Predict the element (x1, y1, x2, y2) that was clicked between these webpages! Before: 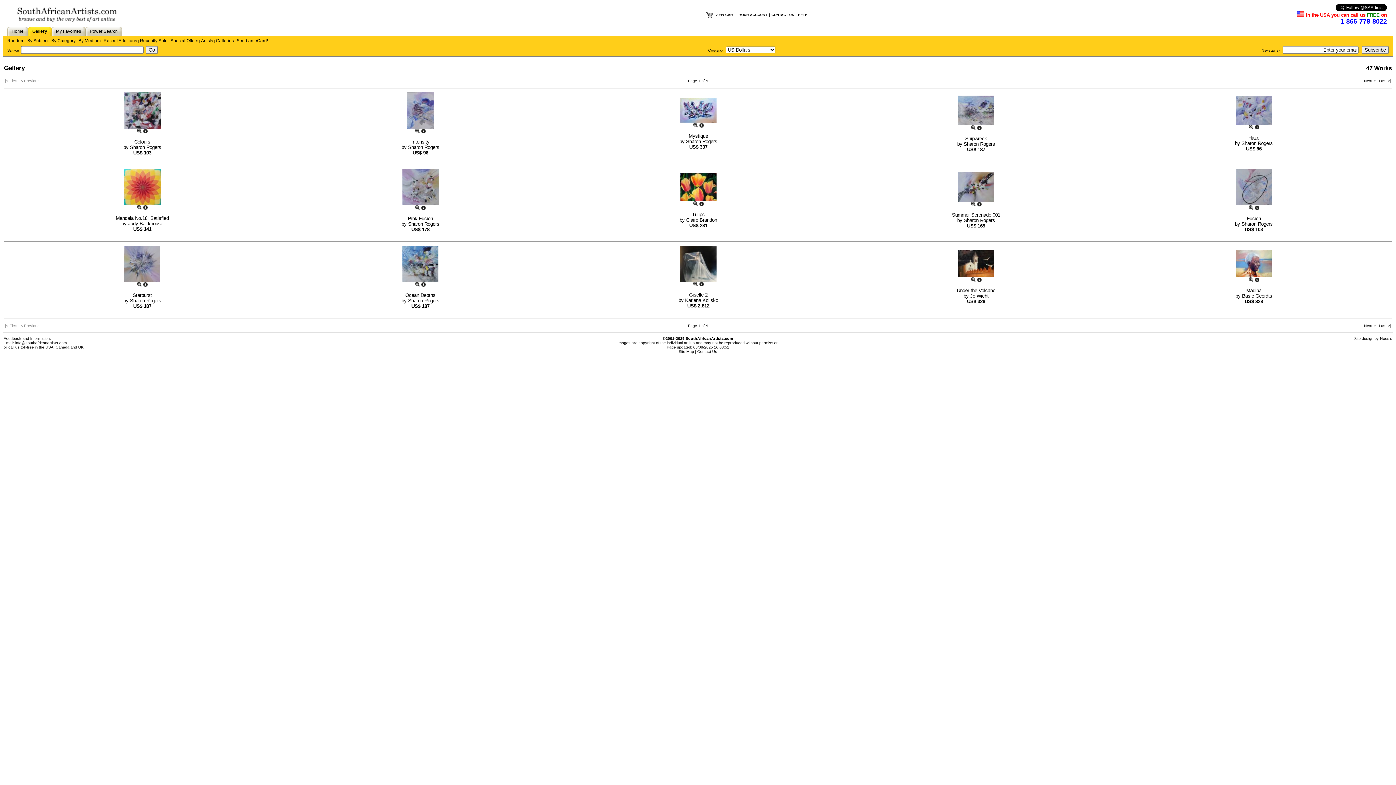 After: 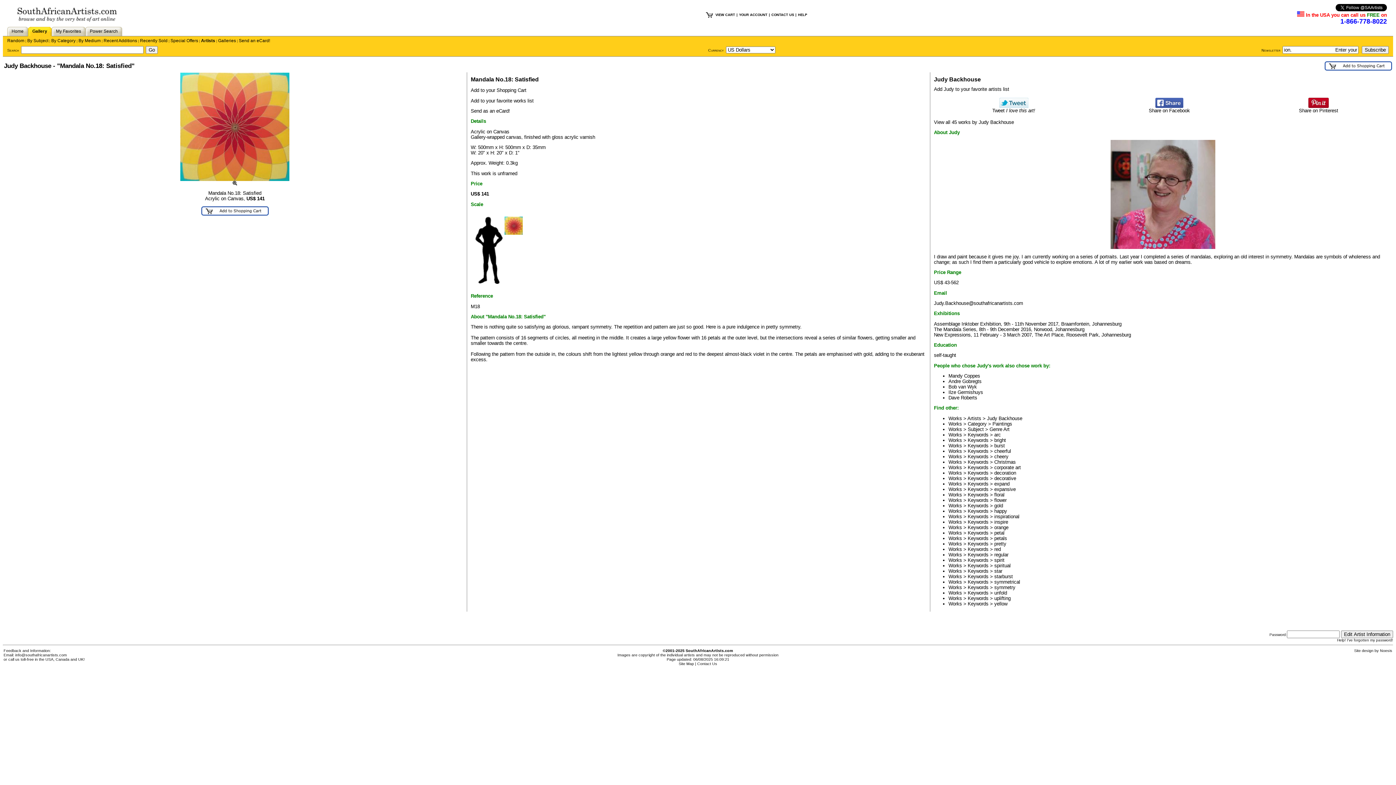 Action: bbox: (124, 200, 160, 206)